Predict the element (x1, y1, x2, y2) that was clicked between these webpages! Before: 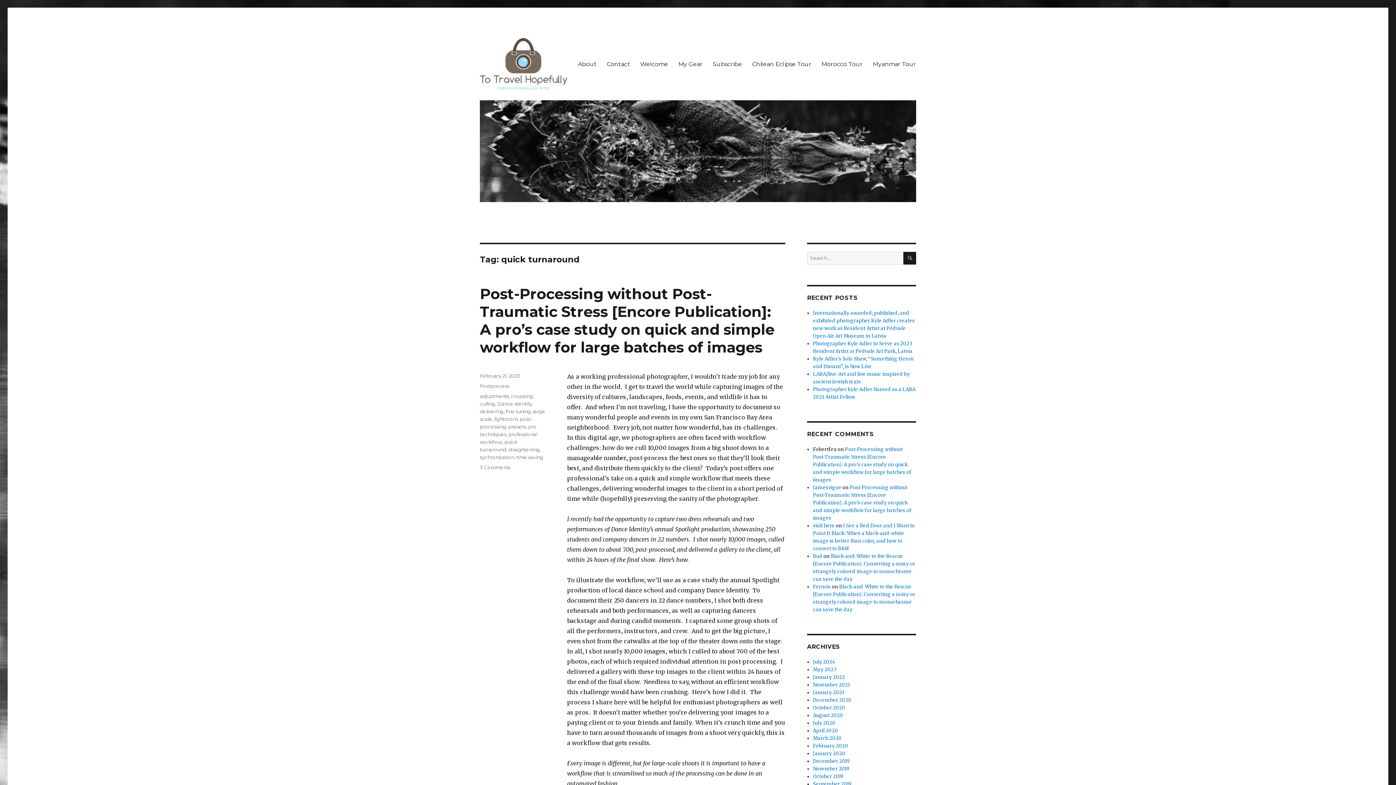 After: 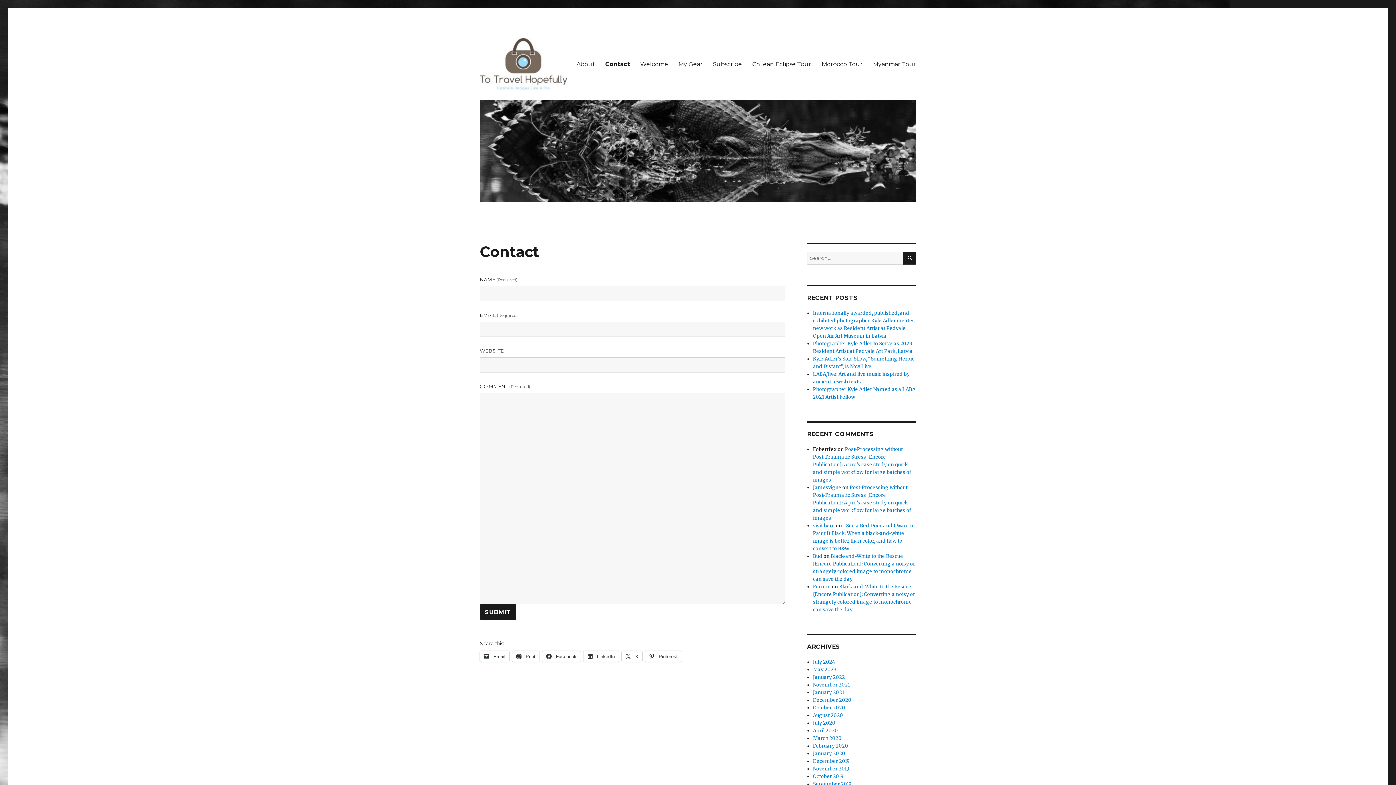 Action: bbox: (601, 56, 635, 71) label: Contact